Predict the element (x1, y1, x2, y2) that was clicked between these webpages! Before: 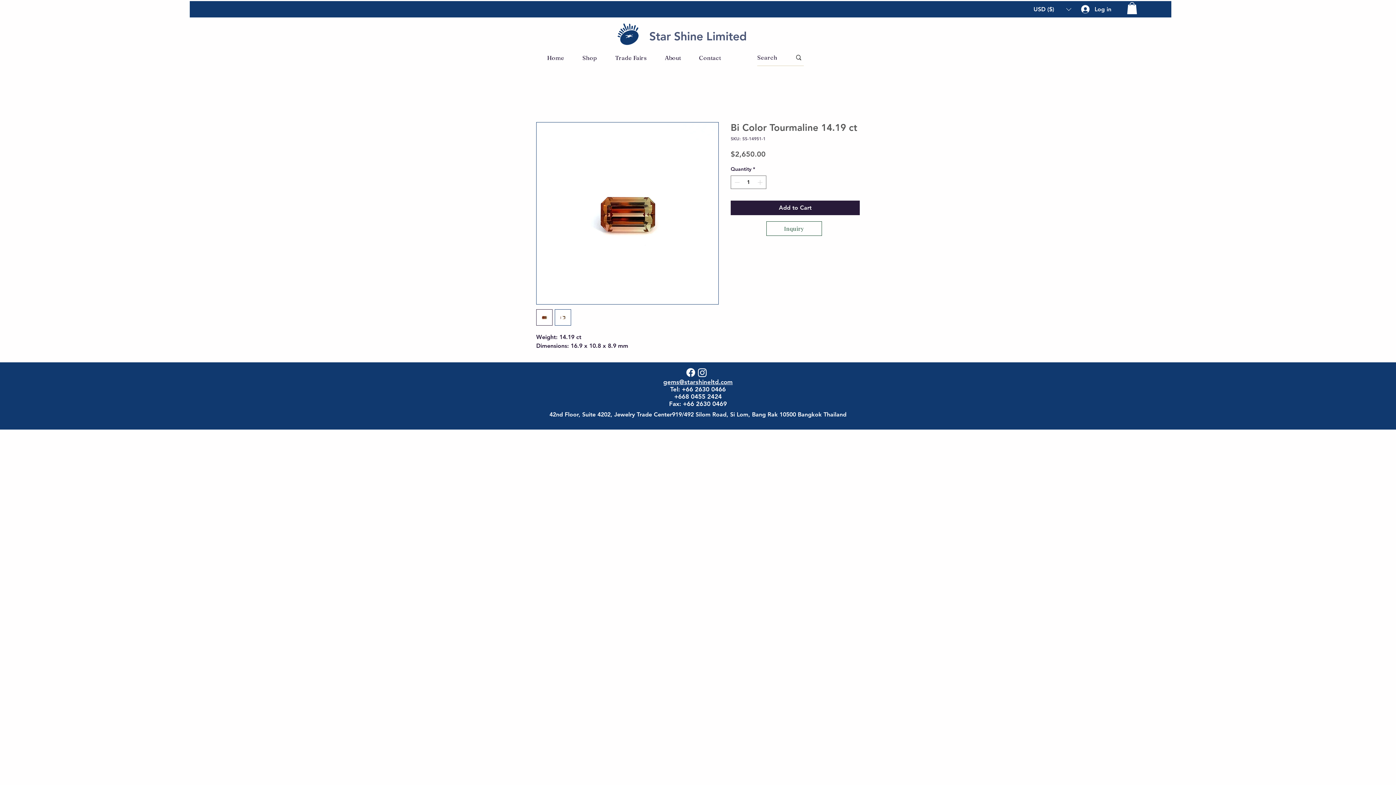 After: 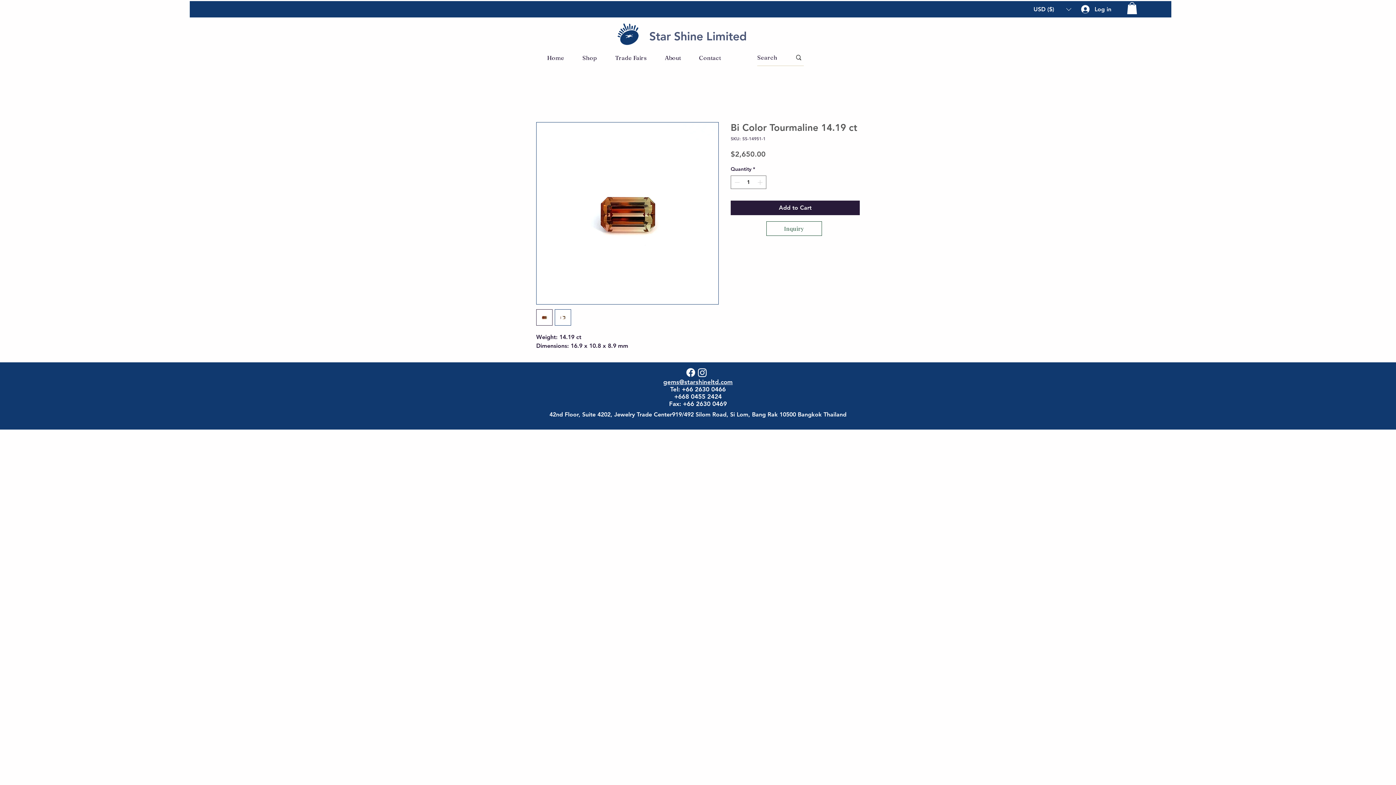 Action: bbox: (536, 309, 552, 325)